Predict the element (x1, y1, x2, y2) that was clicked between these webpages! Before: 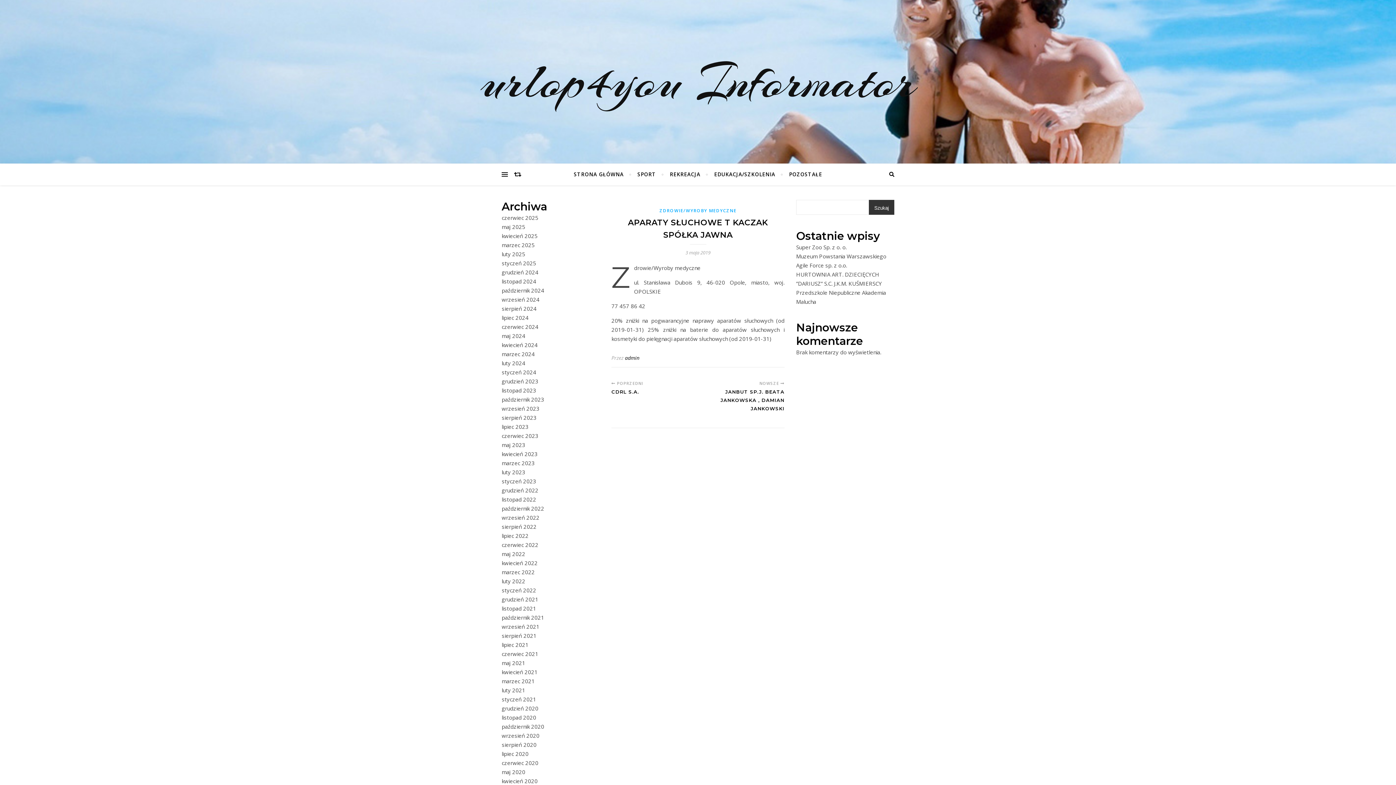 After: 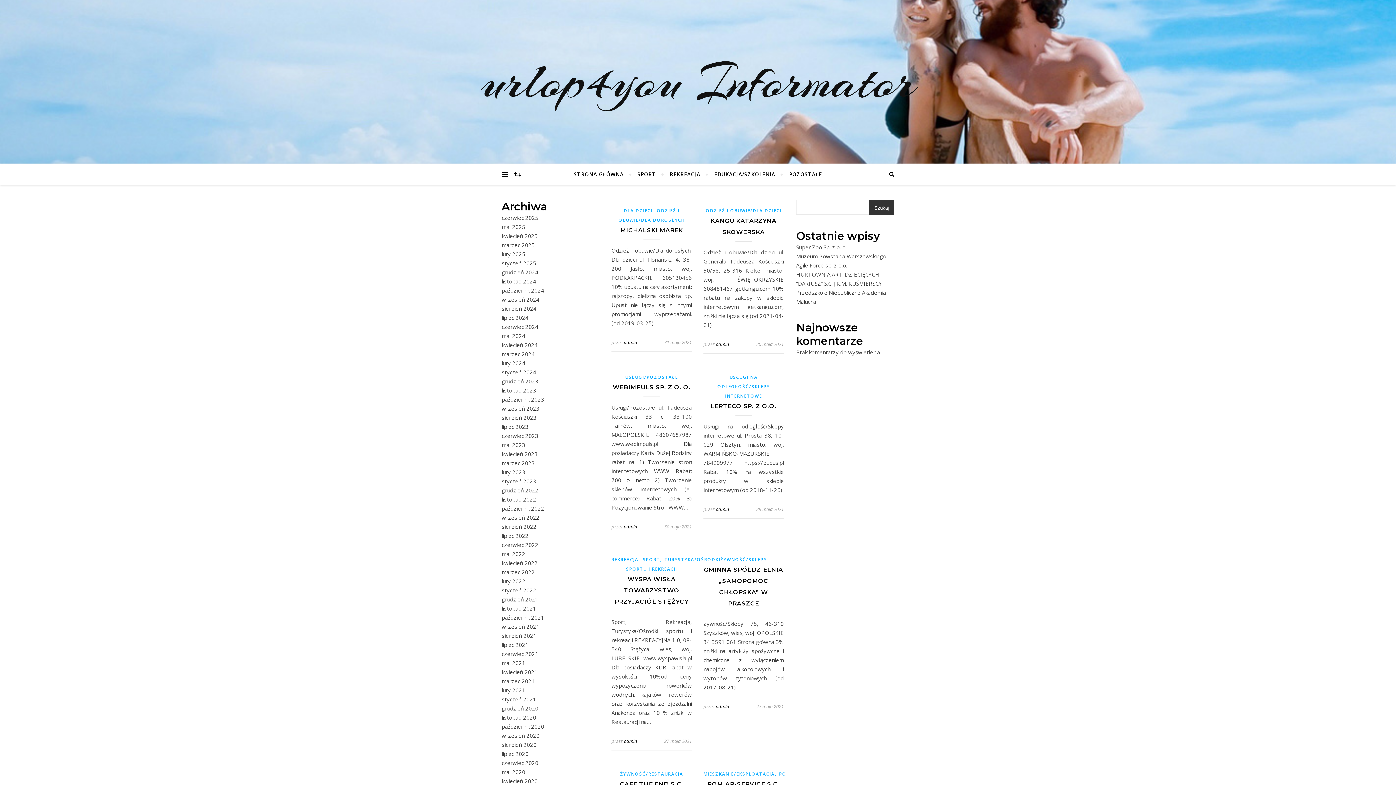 Action: label: maj 2021 bbox: (501, 659, 525, 666)